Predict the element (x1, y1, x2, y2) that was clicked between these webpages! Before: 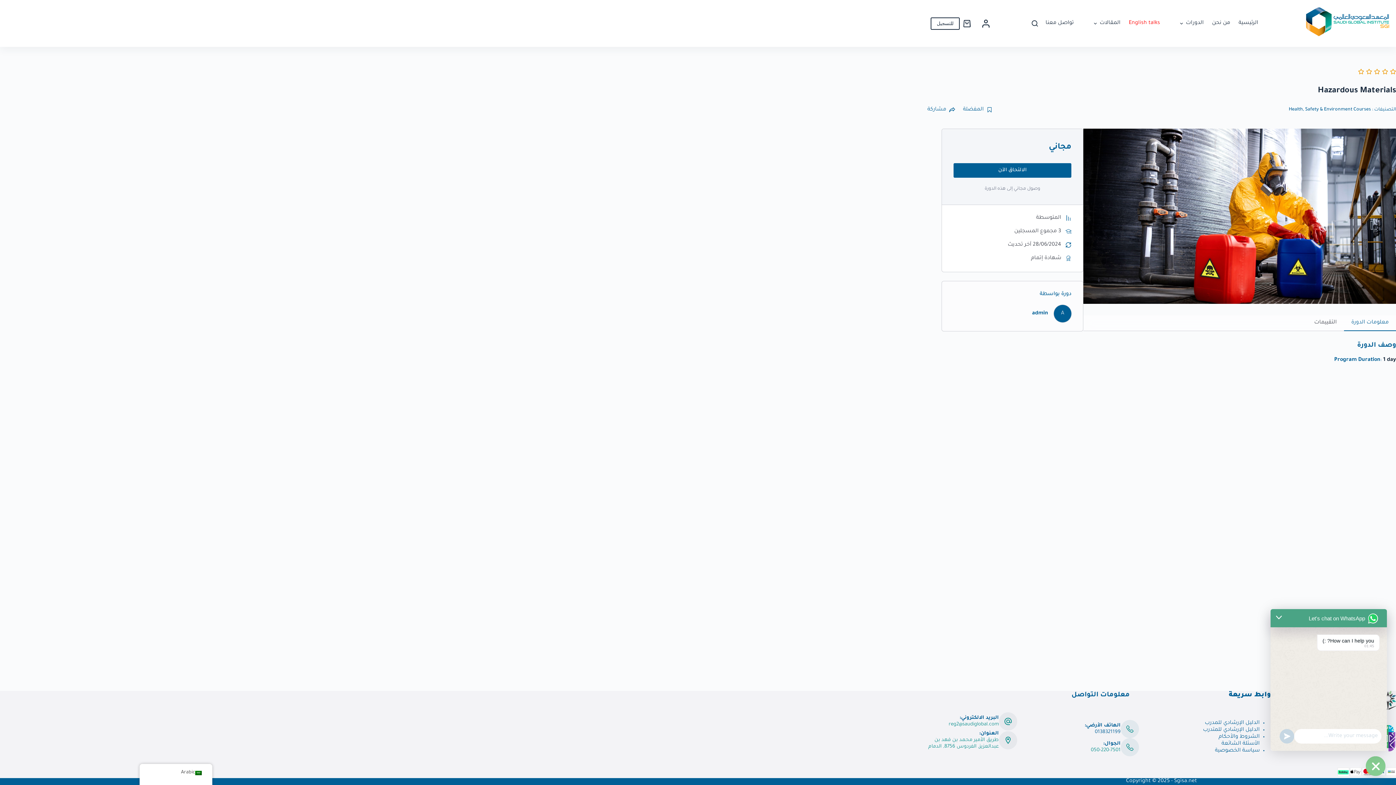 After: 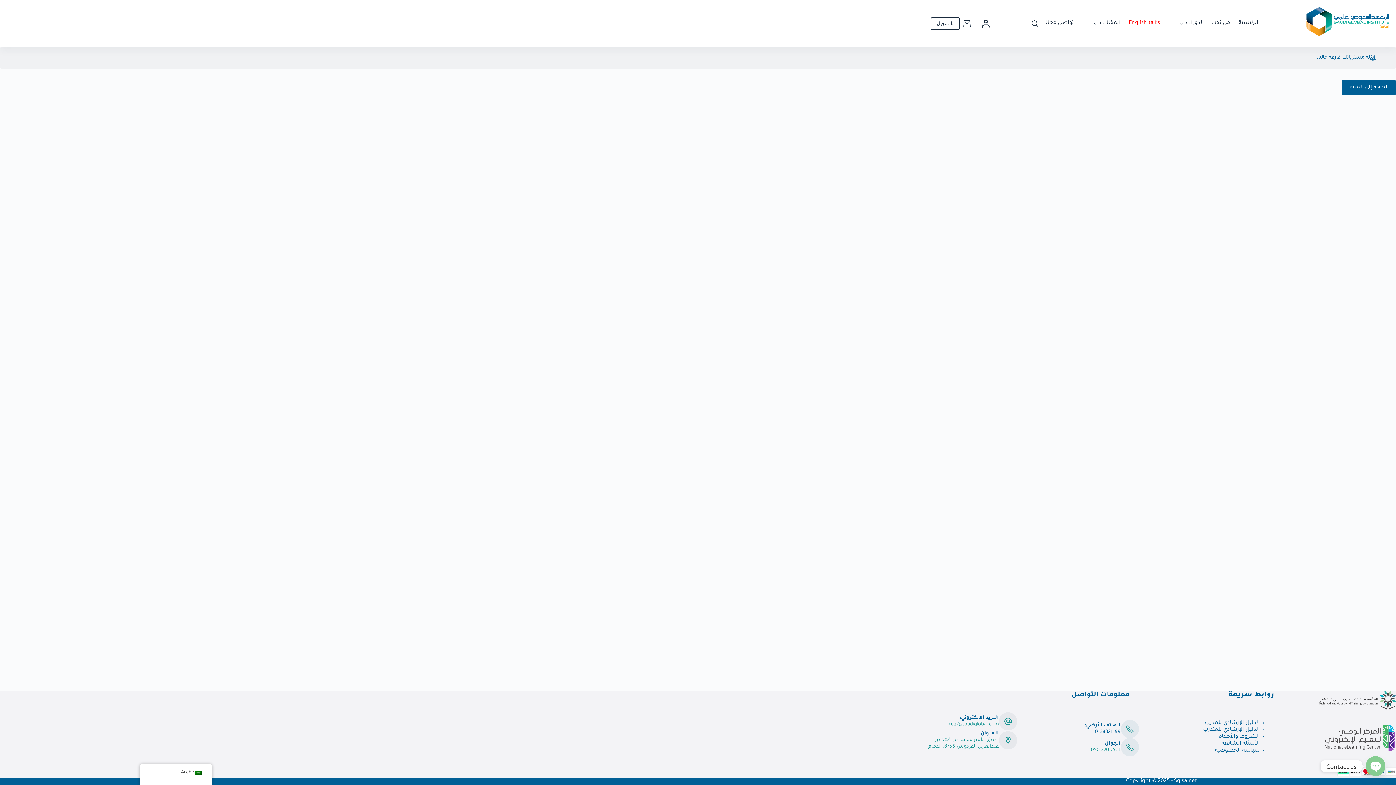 Action: label: عربة التسوق bbox: (963, 19, 974, 27)